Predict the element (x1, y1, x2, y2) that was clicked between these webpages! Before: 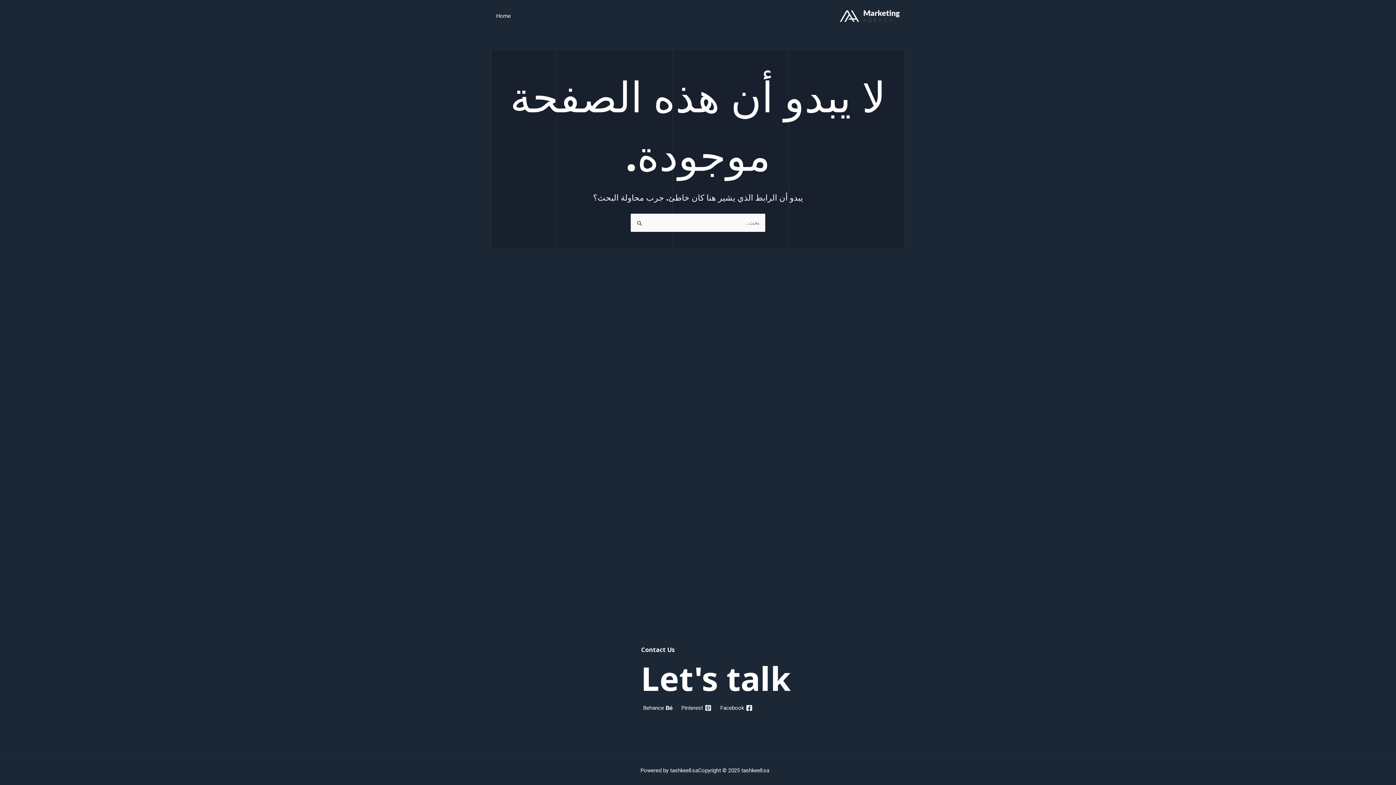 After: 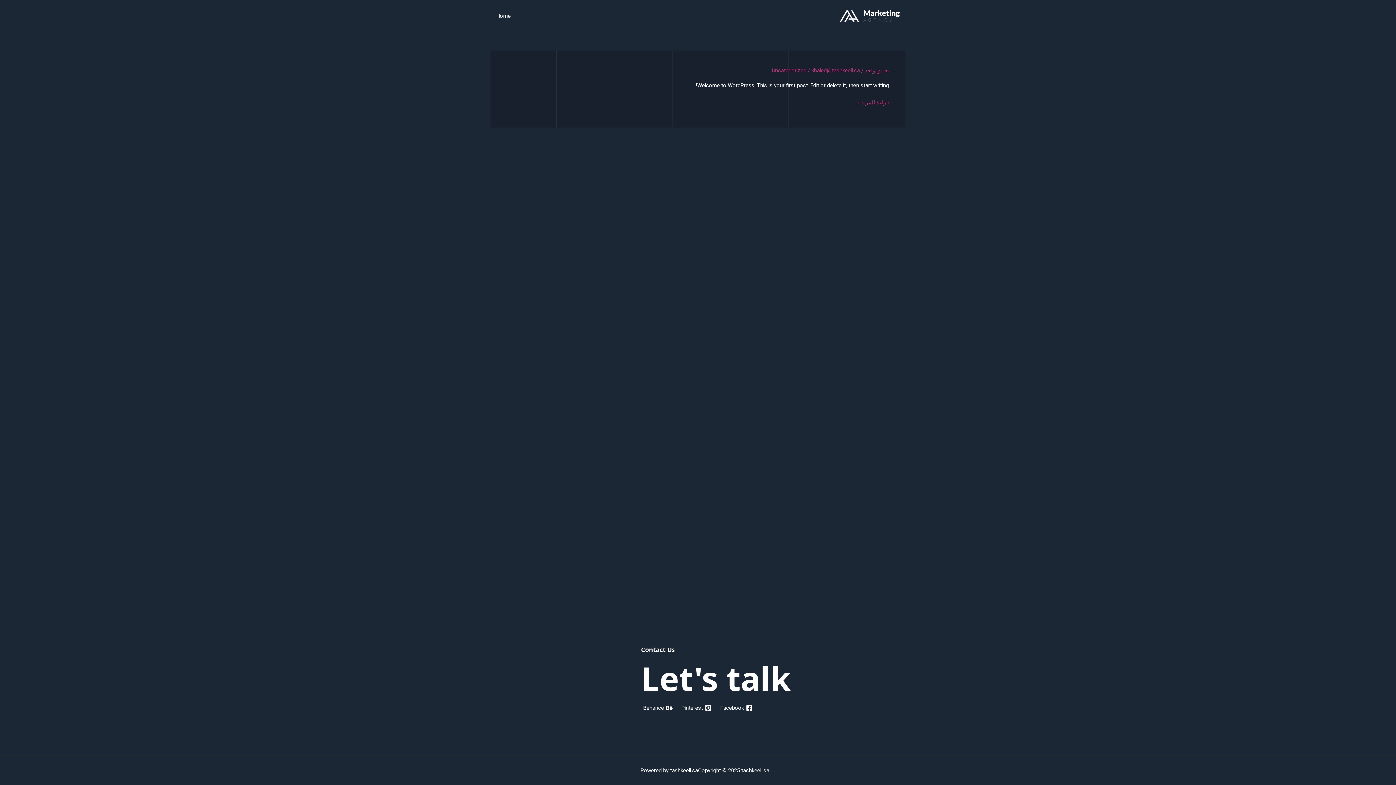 Action: bbox: (840, 12, 900, 18)